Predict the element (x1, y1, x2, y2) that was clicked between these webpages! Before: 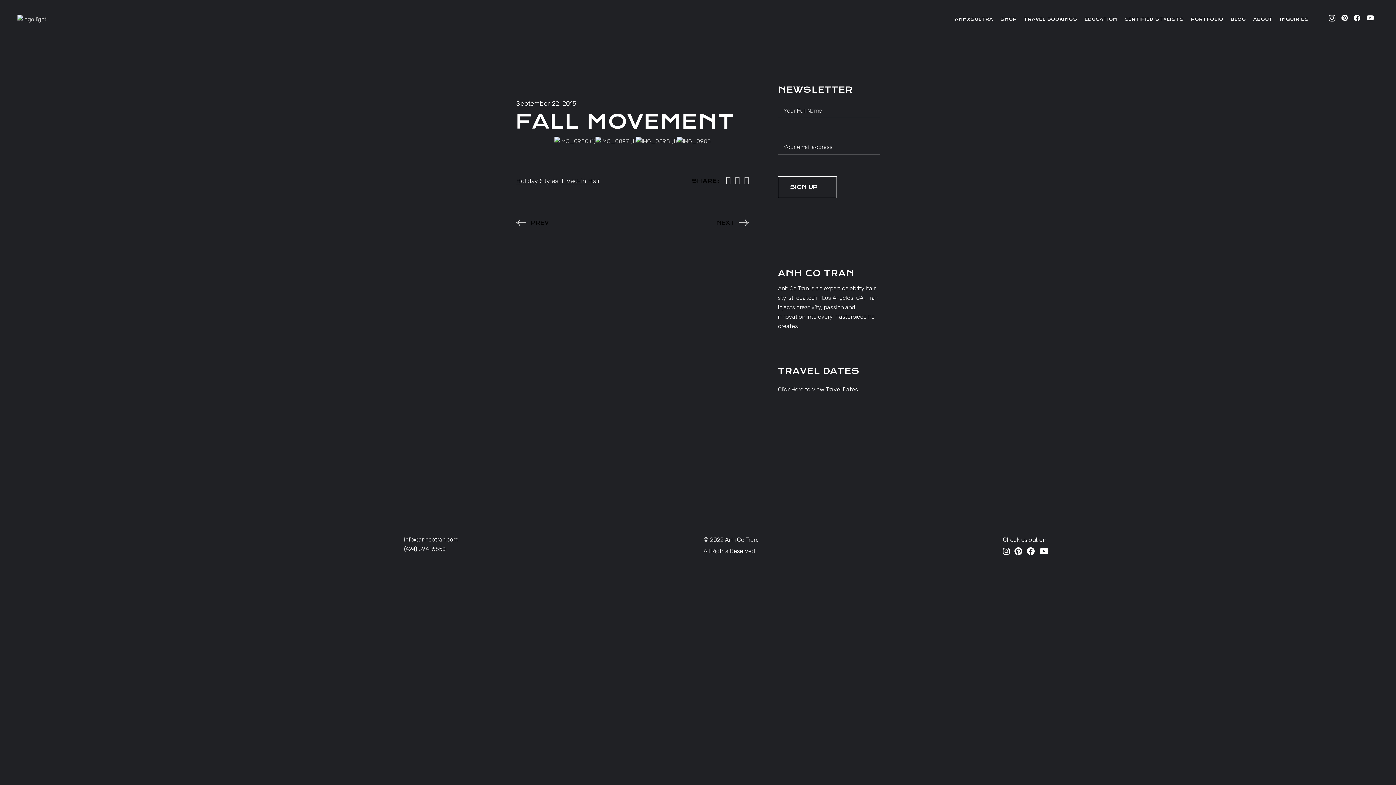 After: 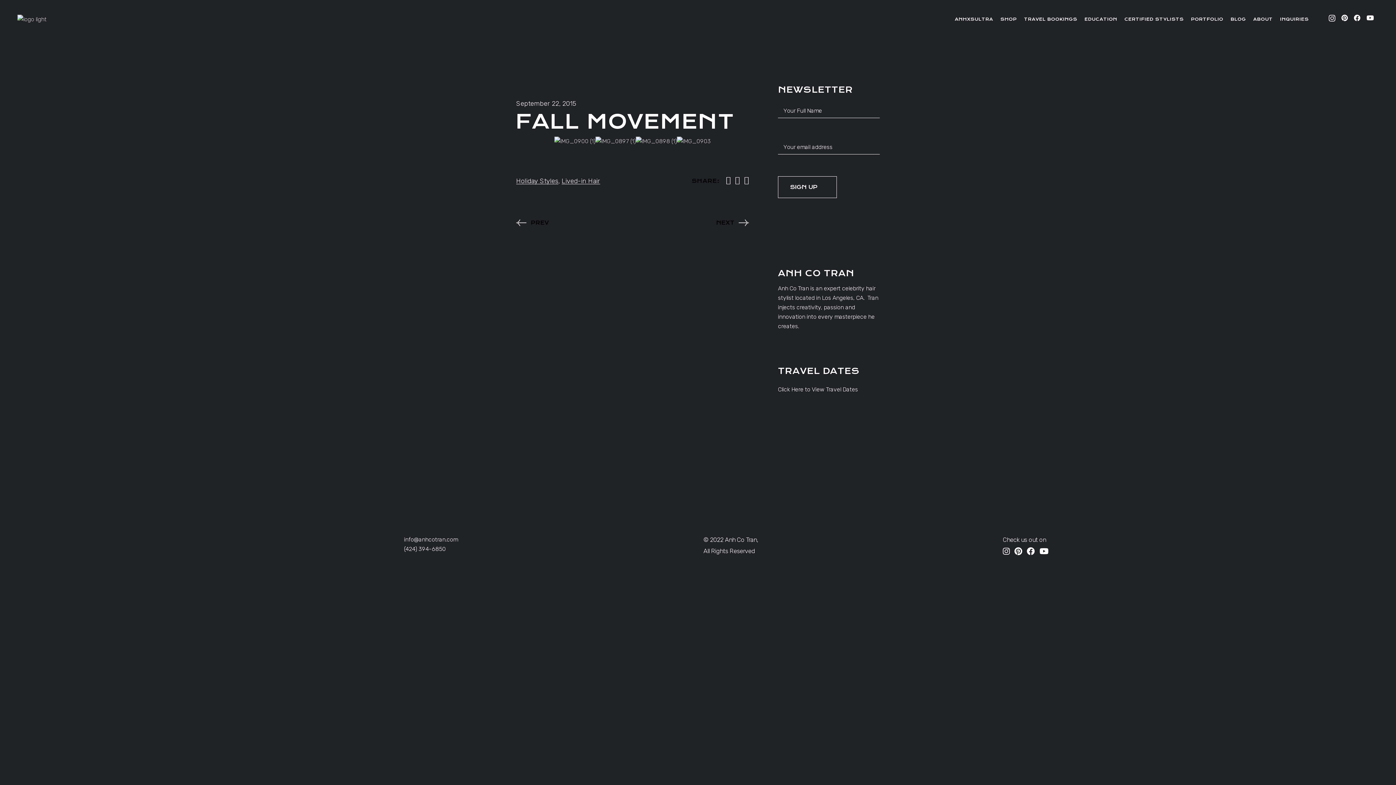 Action: bbox: (1014, 547, 1022, 555)